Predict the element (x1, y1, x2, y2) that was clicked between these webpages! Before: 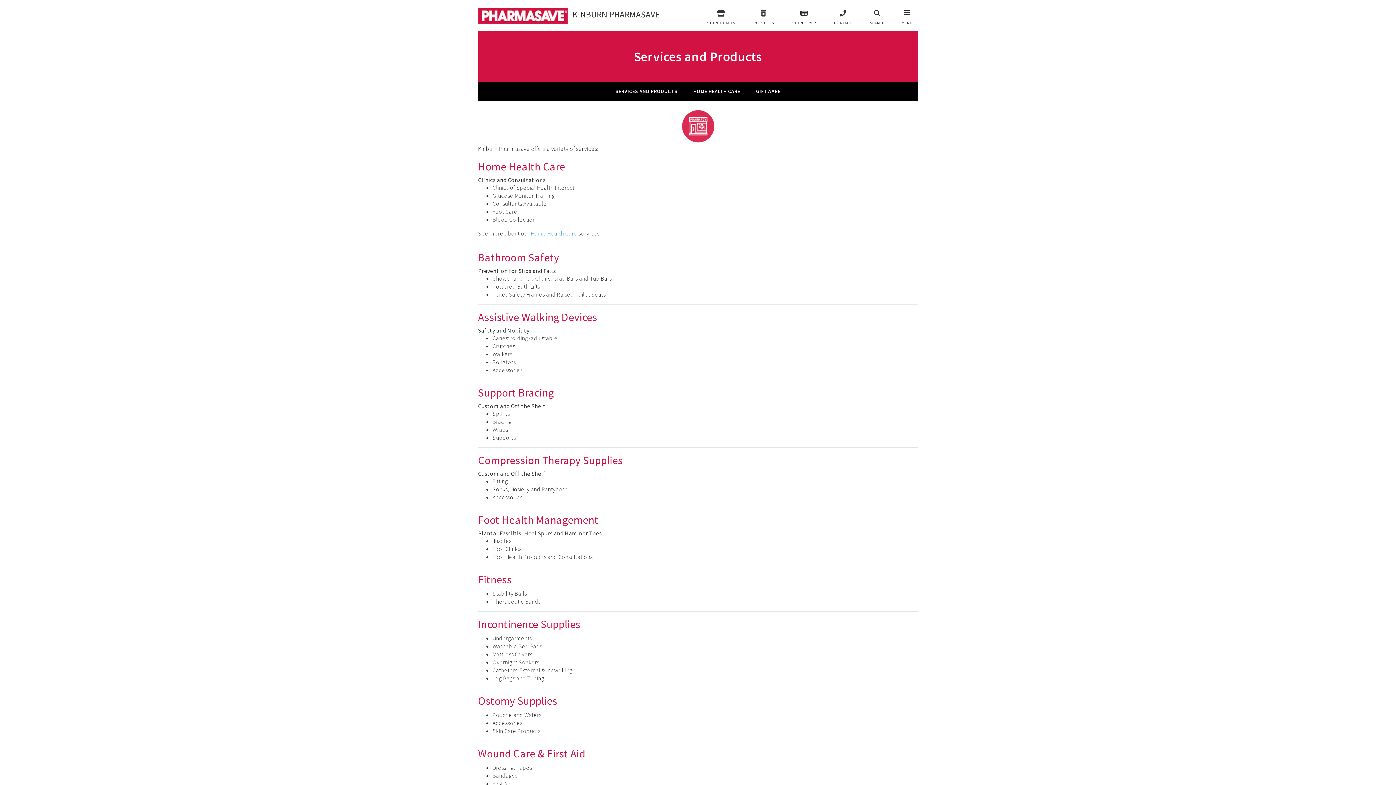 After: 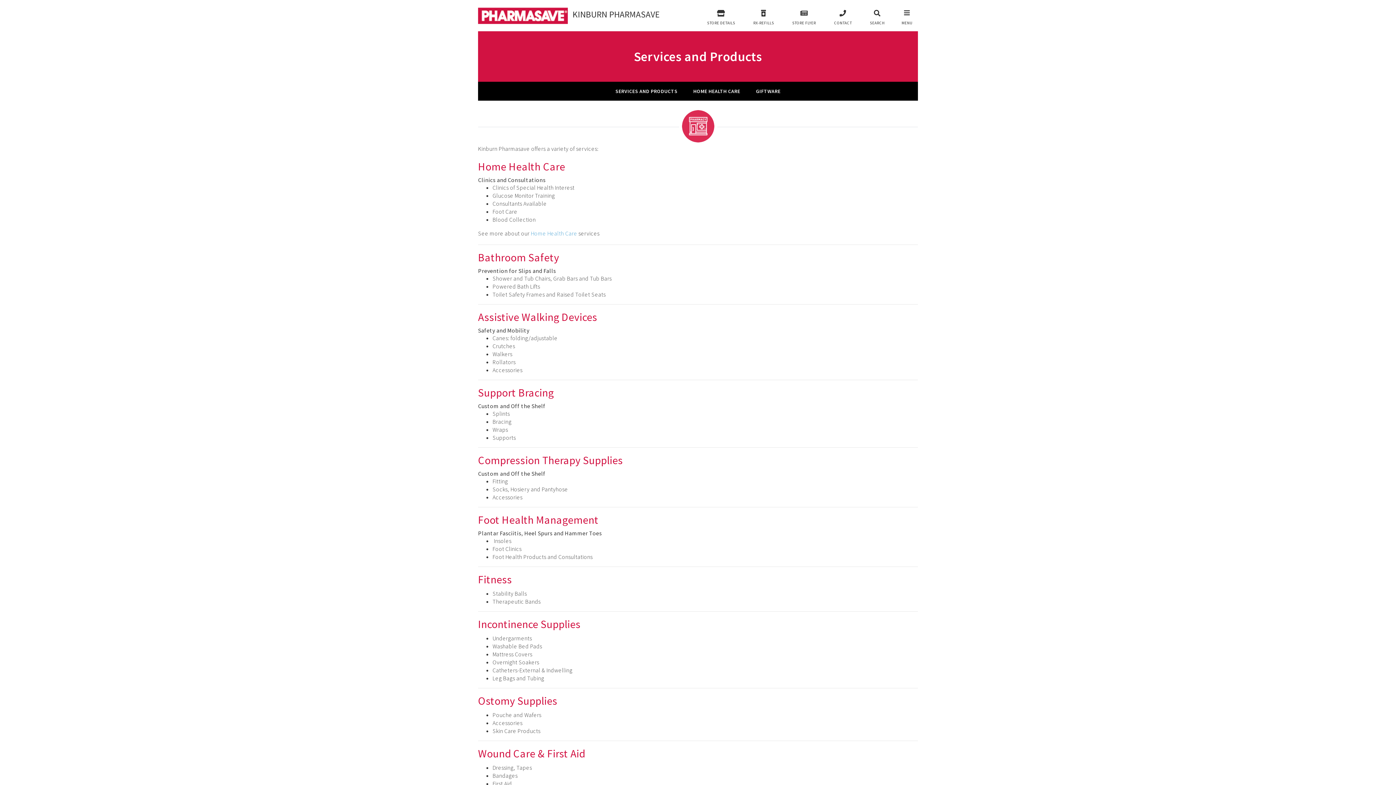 Action: label: SERVICES AND PRODUCTS bbox: (608, 81, 684, 100)